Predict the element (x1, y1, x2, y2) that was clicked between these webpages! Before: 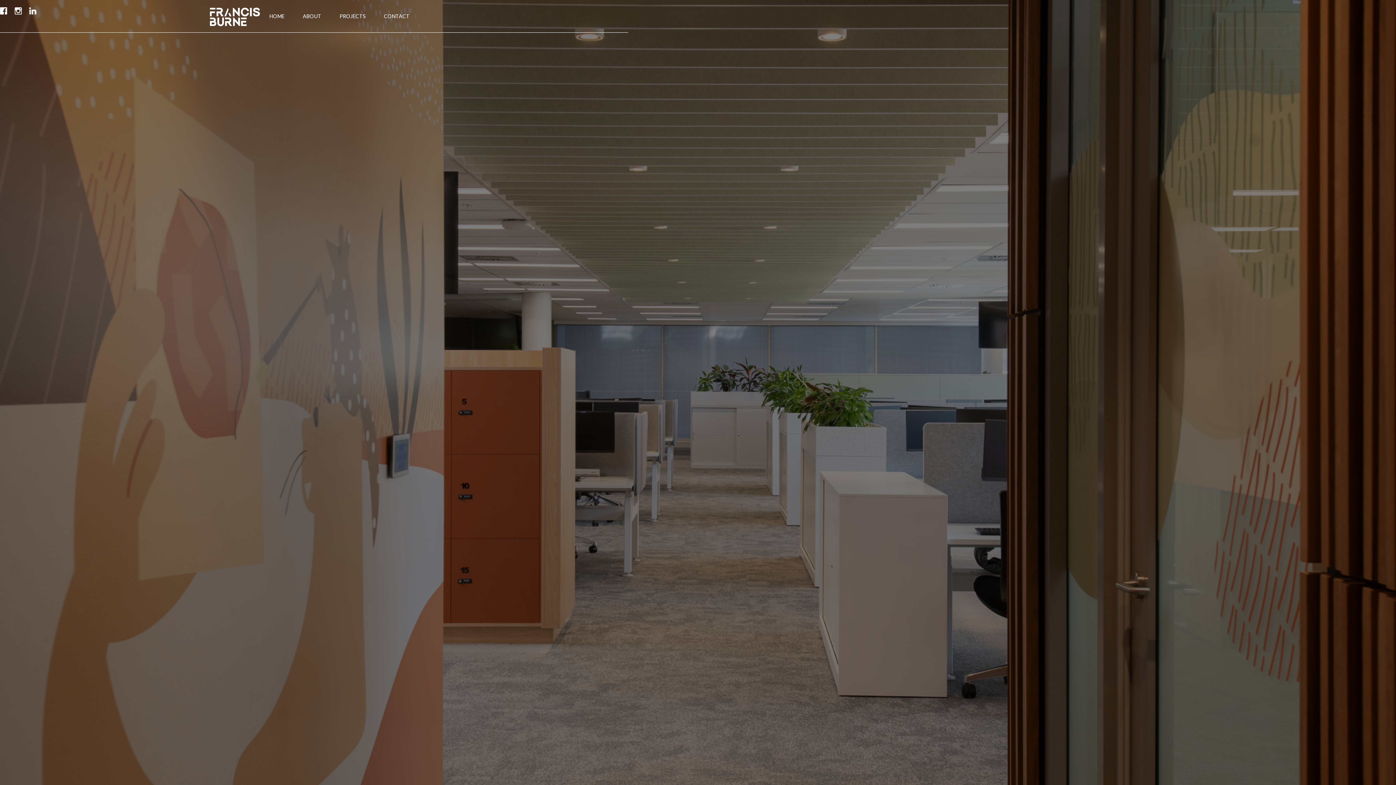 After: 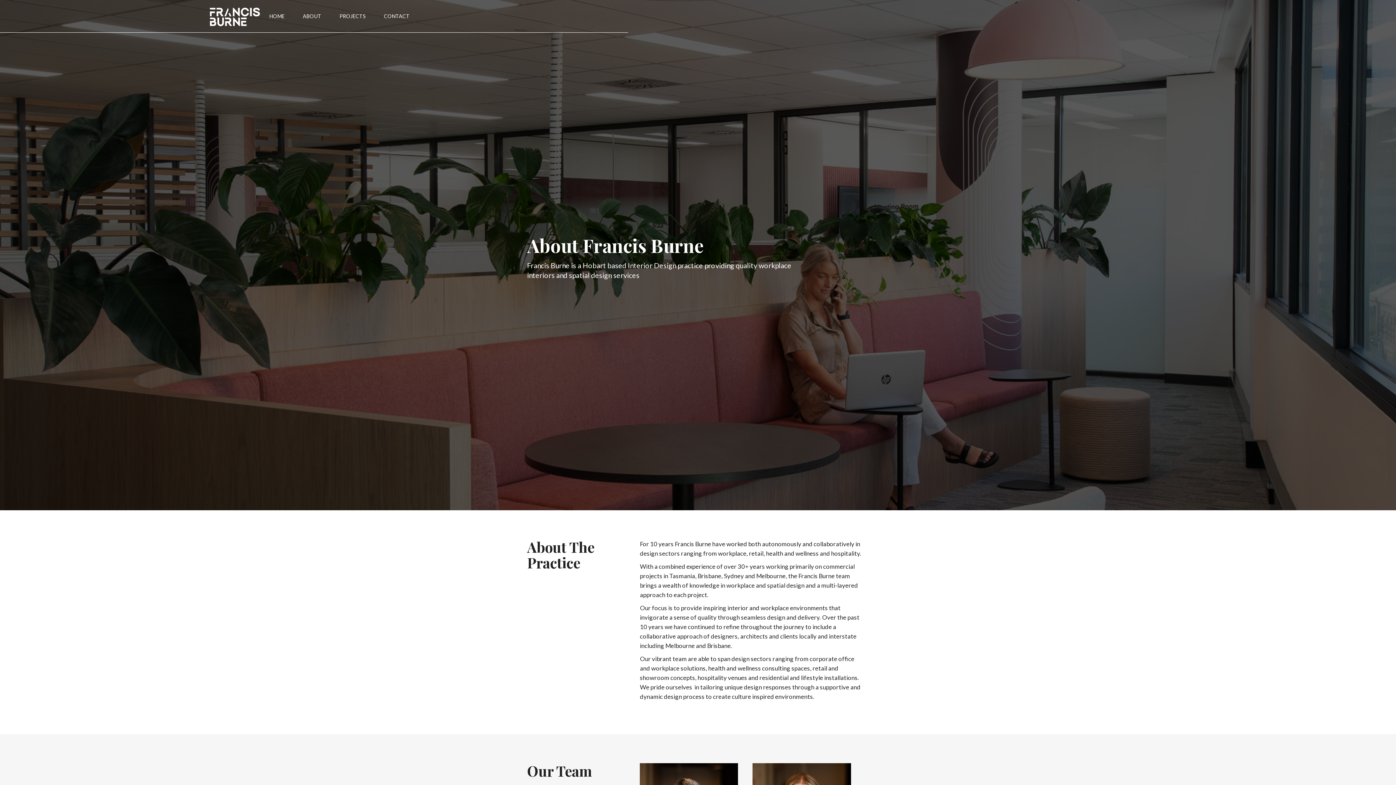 Action: label: ABOUT bbox: (293, 3, 330, 29)